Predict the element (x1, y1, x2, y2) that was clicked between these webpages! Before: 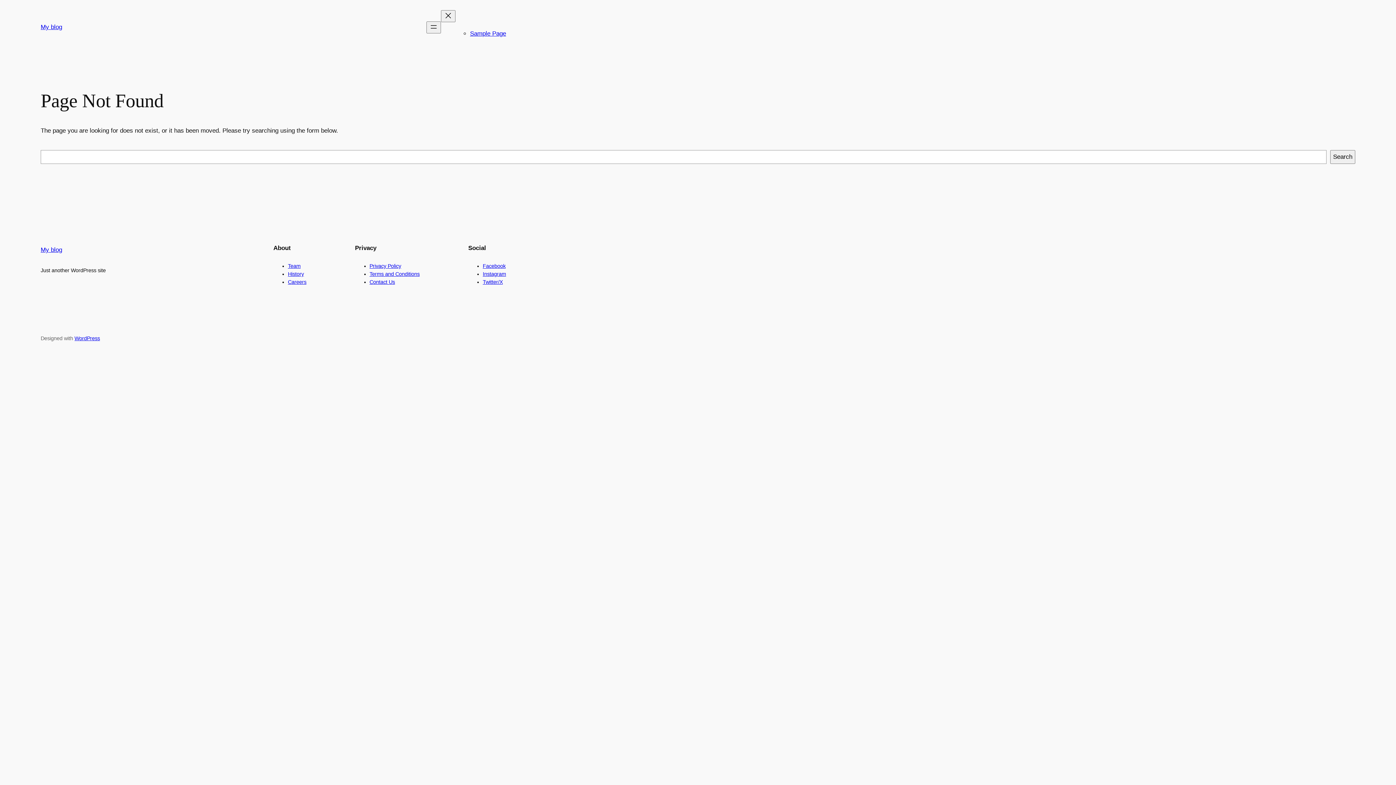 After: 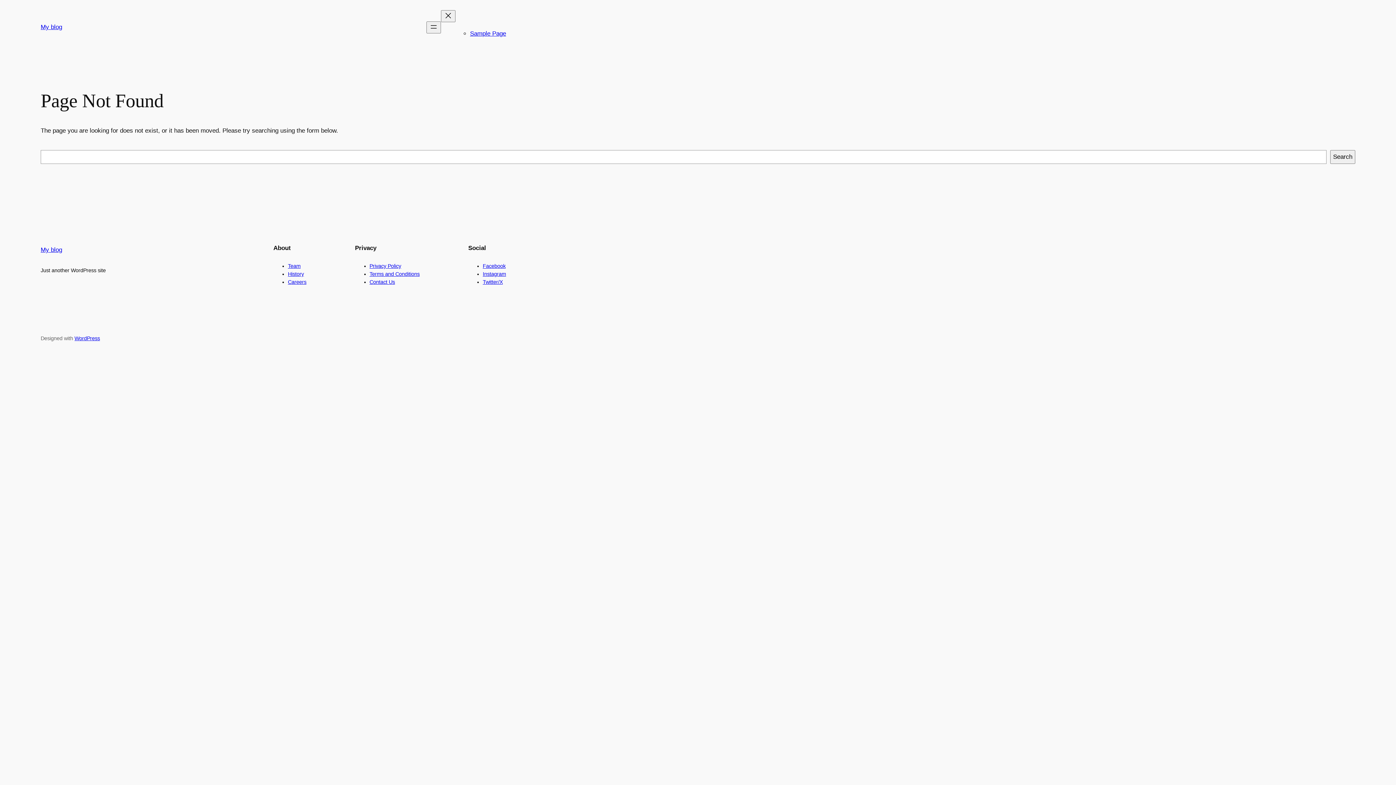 Action: bbox: (482, 279, 502, 285) label: Twitter/X